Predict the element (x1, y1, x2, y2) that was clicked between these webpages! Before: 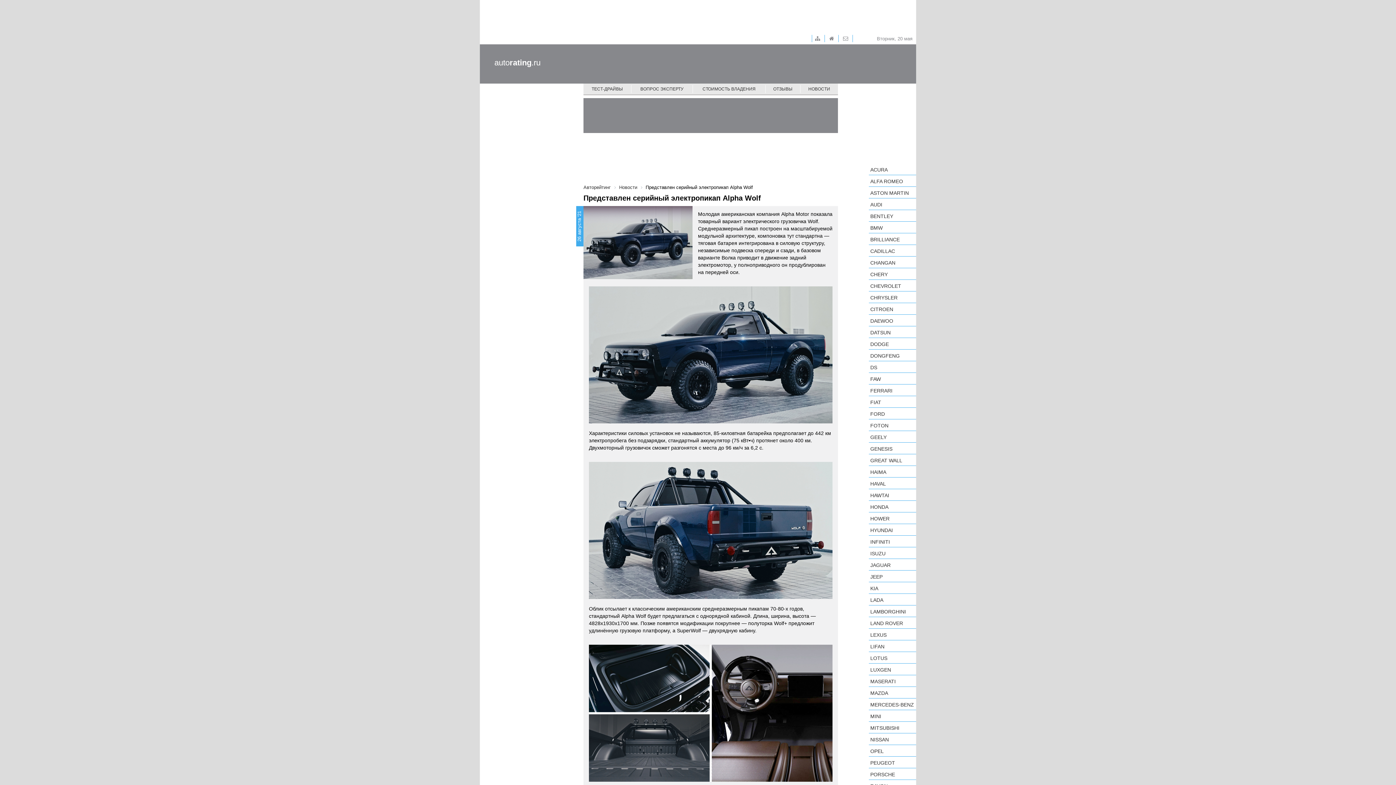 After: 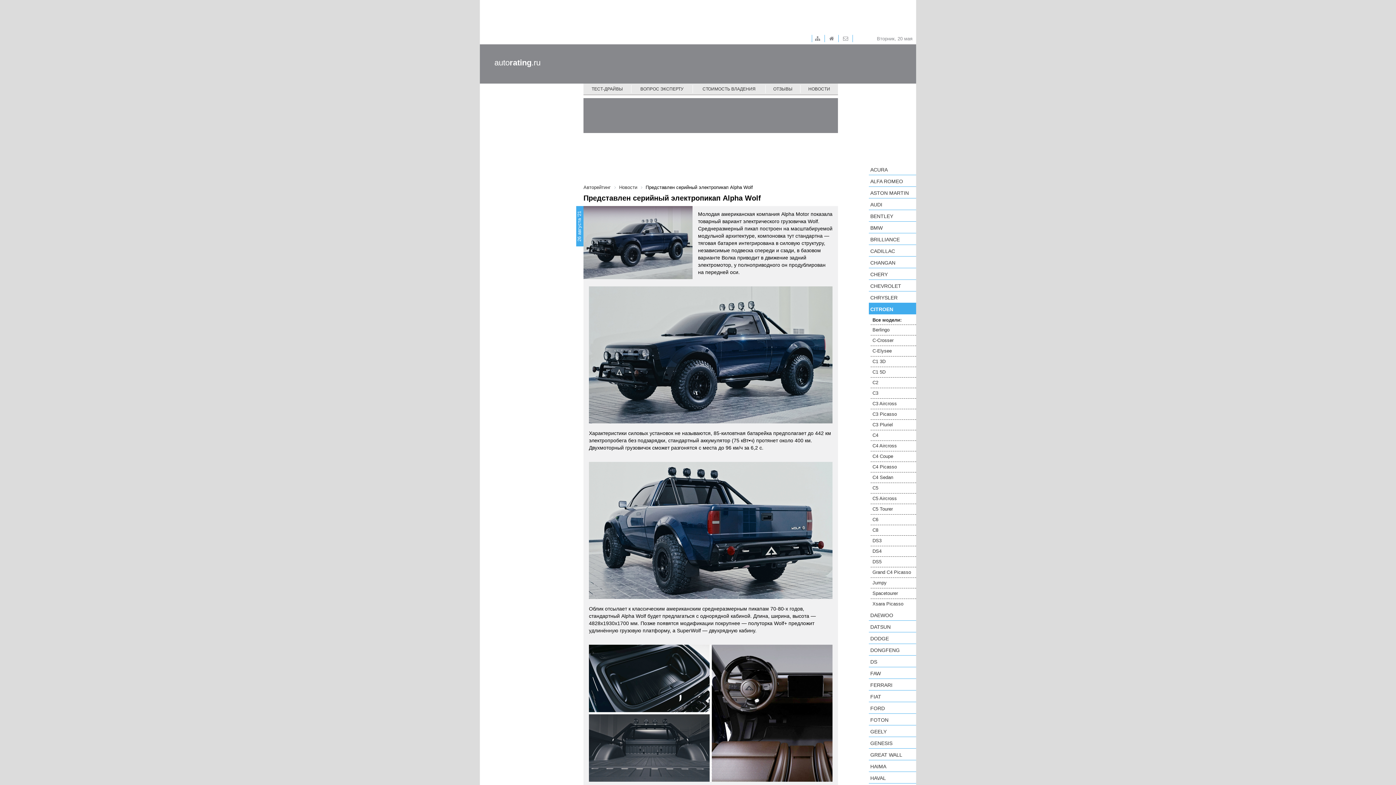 Action: label: CITROEN bbox: (869, 303, 916, 314)